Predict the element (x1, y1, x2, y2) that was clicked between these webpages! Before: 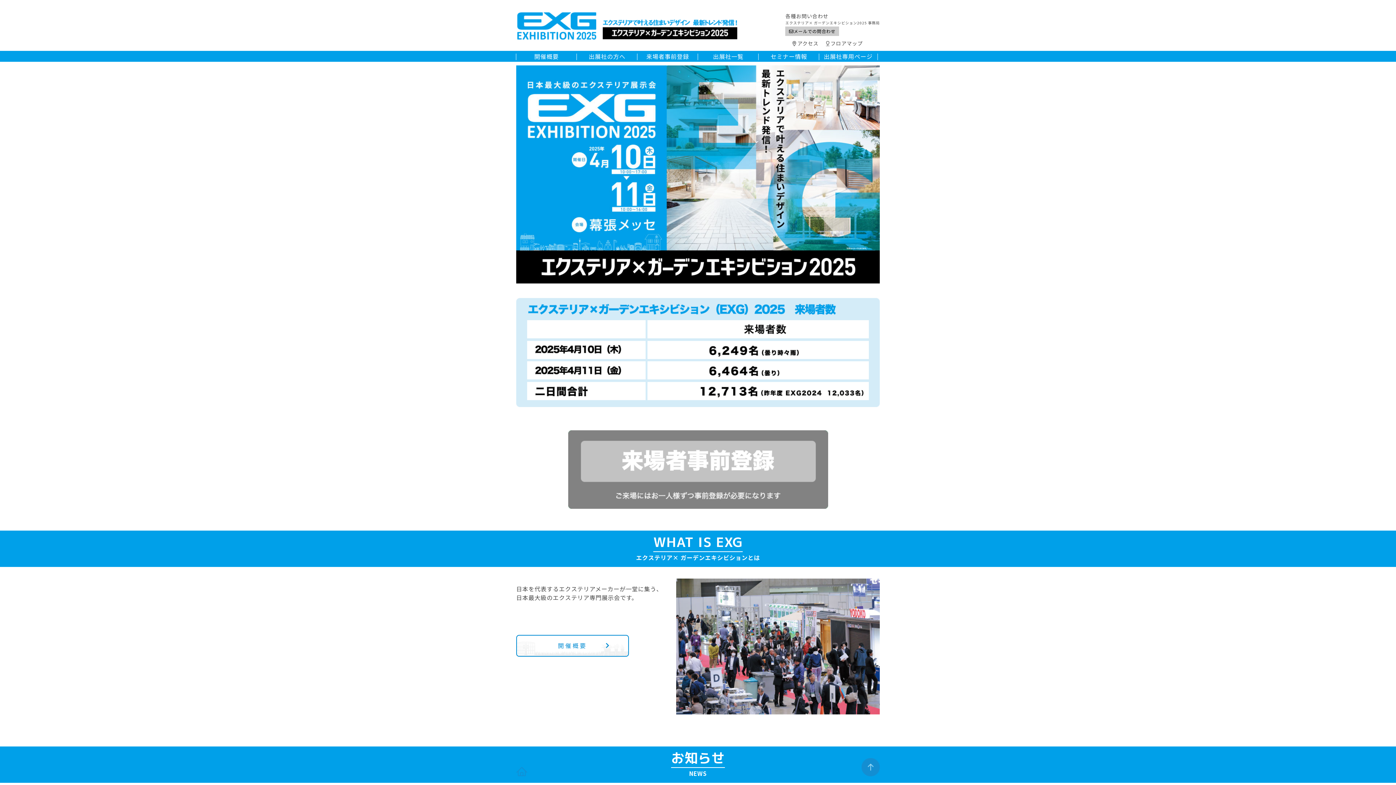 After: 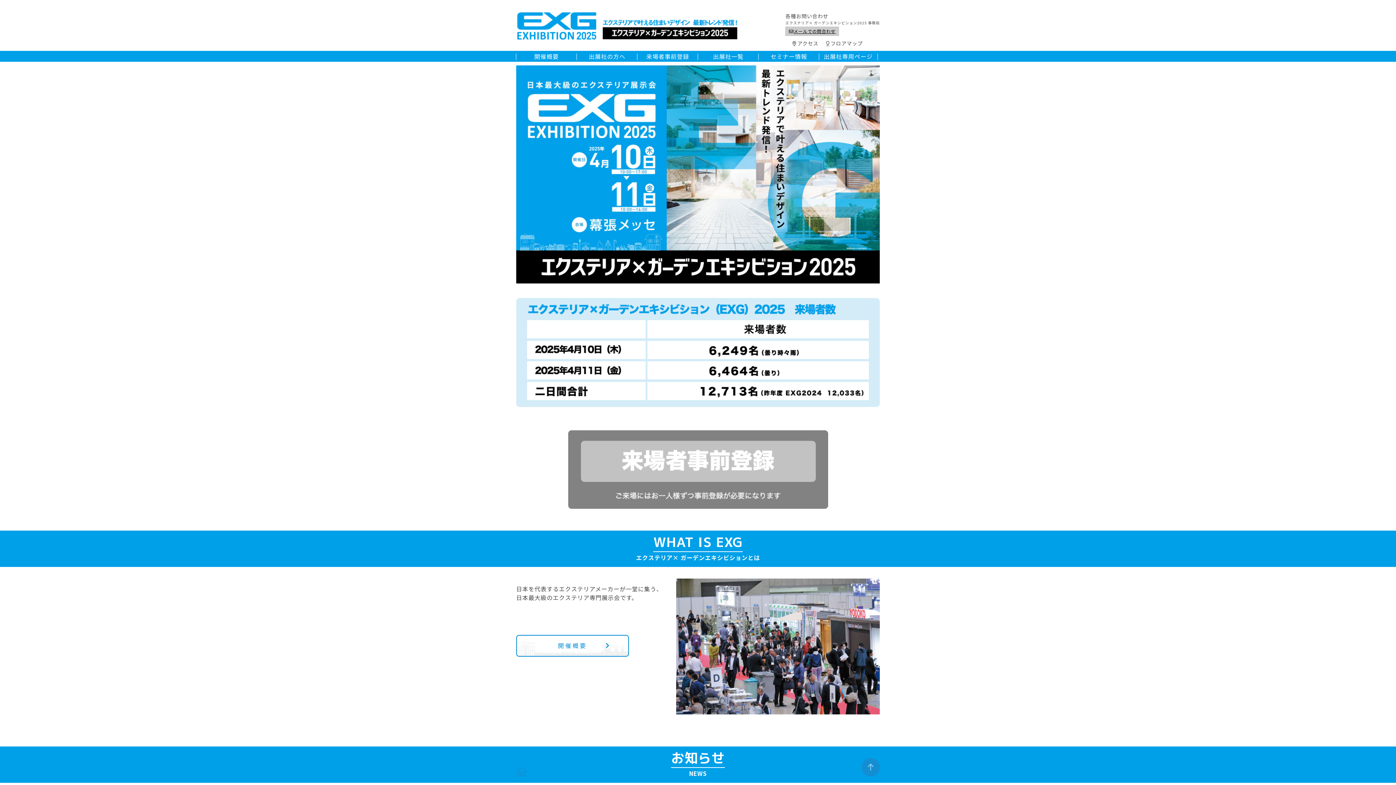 Action: bbox: (789, 28, 835, 34) label: メールでの問合わせ